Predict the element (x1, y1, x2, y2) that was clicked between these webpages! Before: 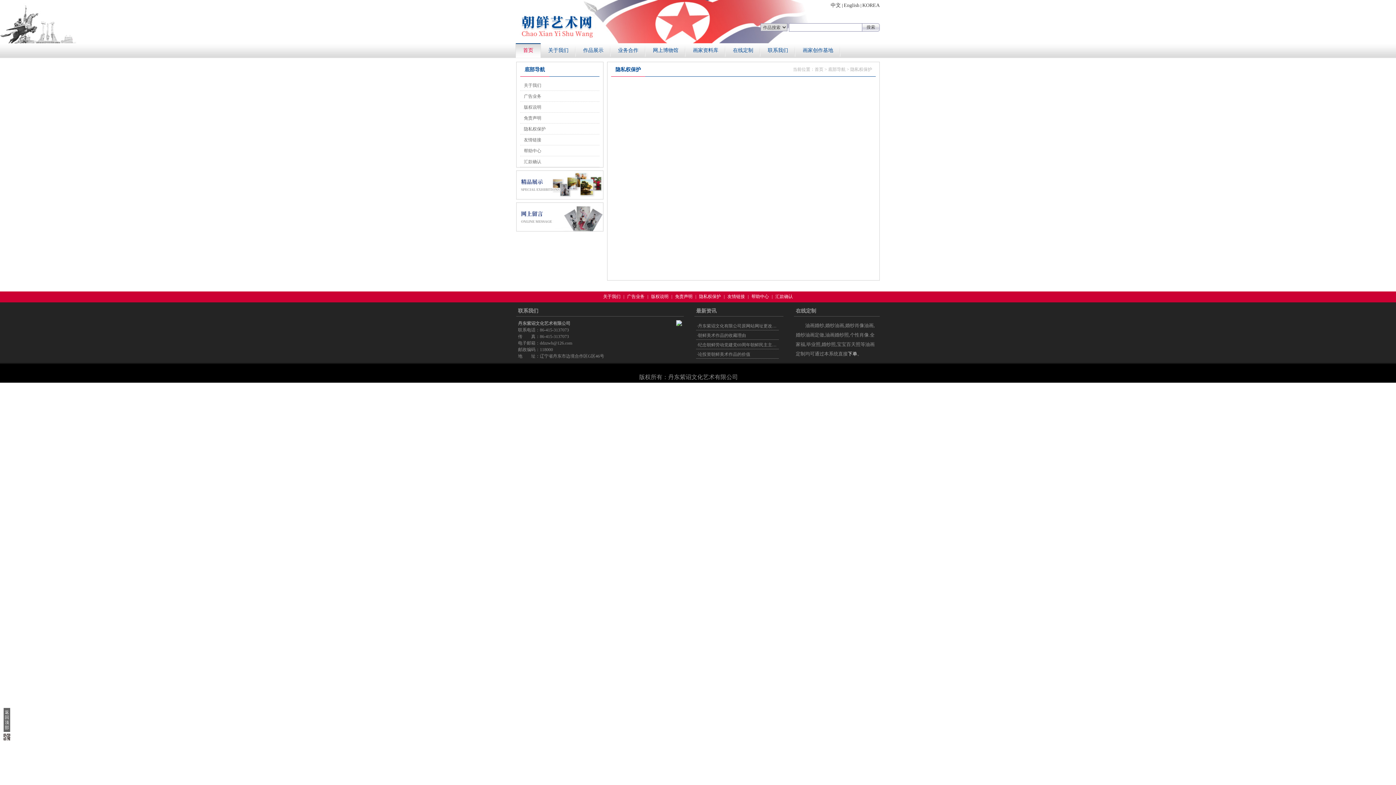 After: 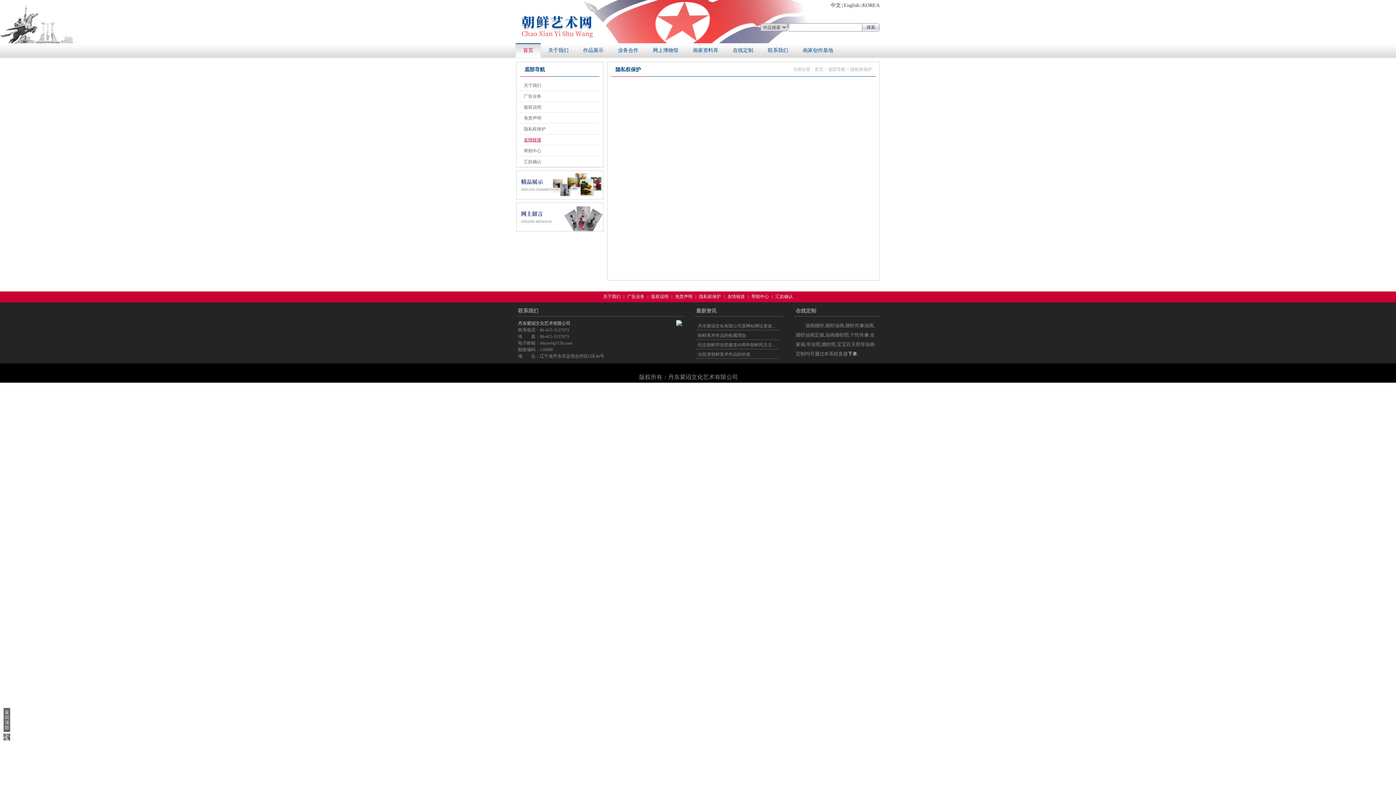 Action: label: 友情链接 bbox: (524, 137, 541, 142)